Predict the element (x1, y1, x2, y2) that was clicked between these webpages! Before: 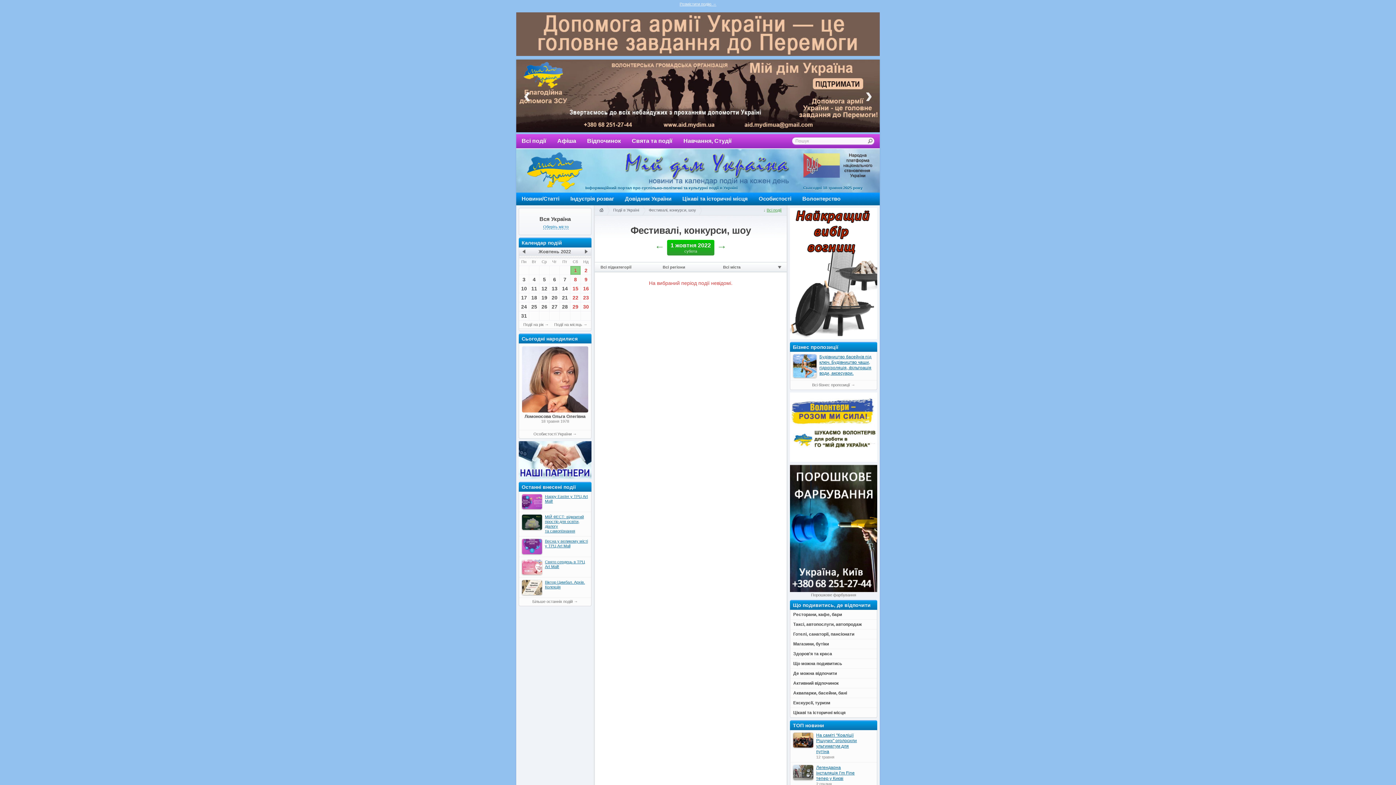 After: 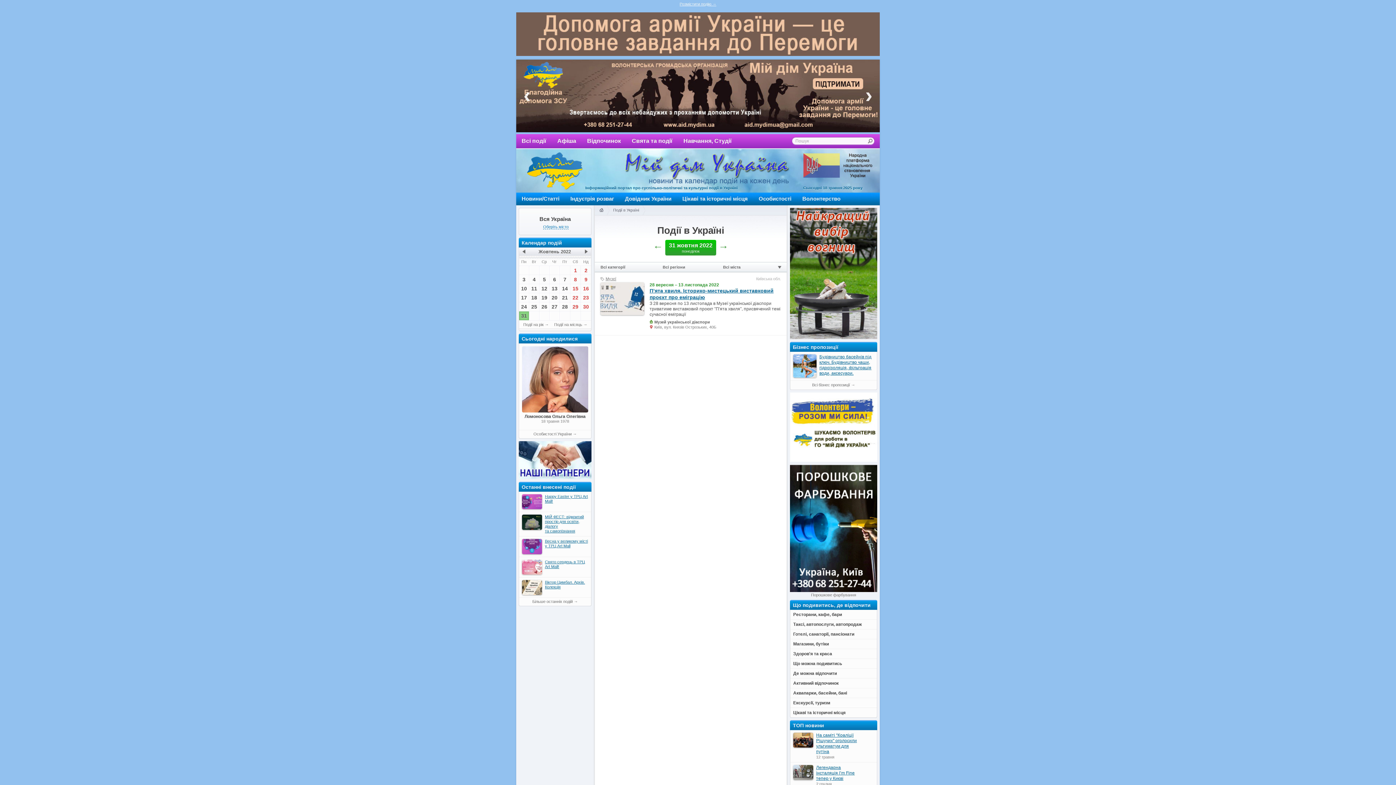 Action: label: 31 bbox: (519, 311, 529, 320)